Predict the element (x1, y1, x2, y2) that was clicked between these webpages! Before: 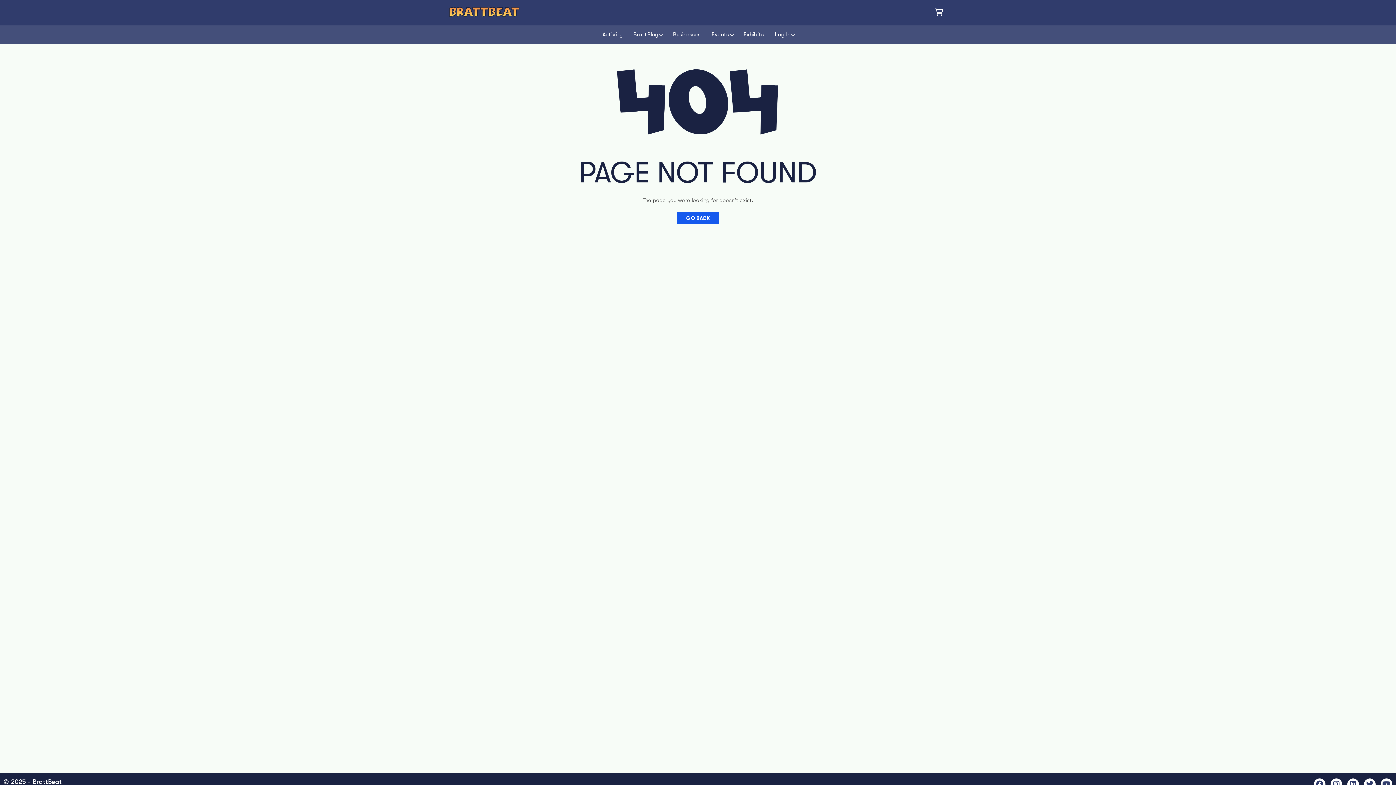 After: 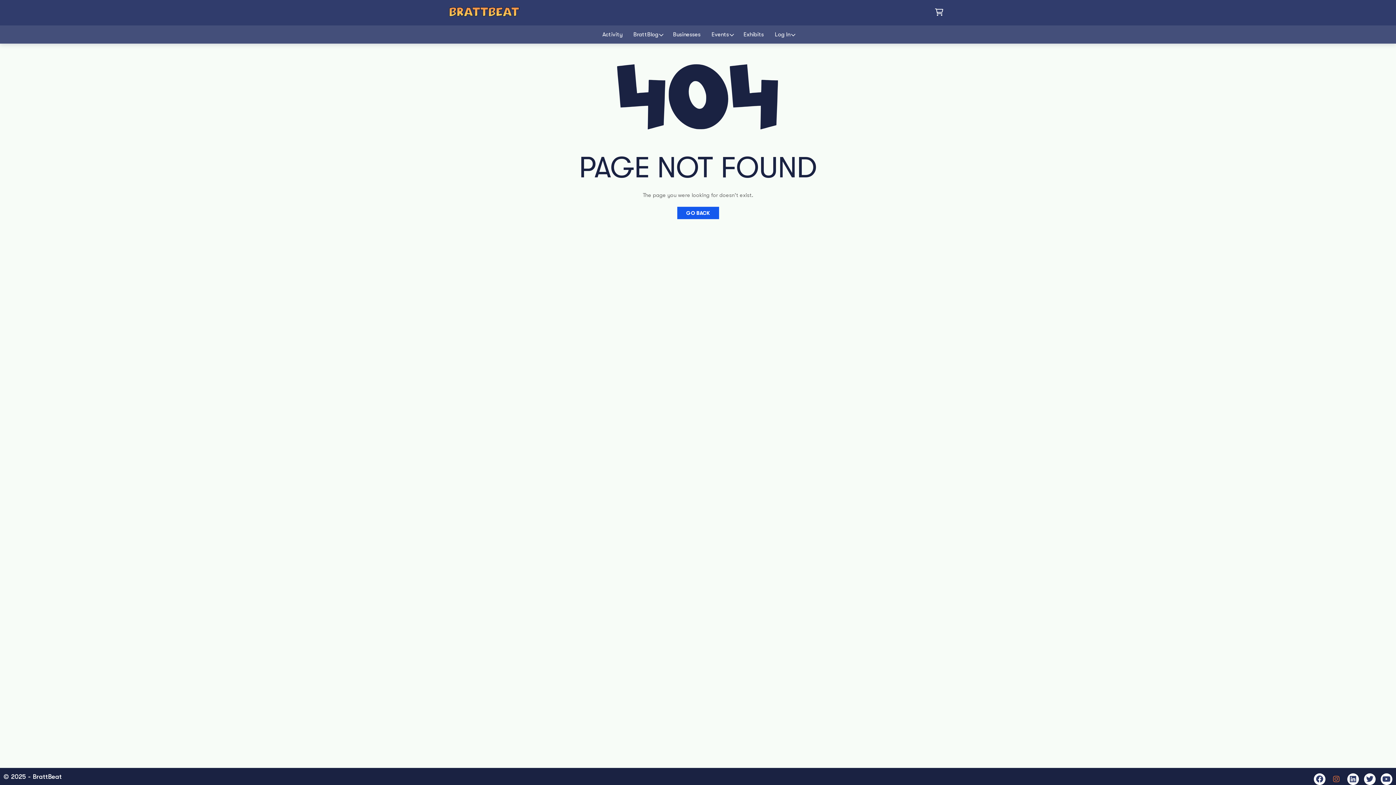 Action: label: Instagram bbox: (1330, 778, 1342, 790)